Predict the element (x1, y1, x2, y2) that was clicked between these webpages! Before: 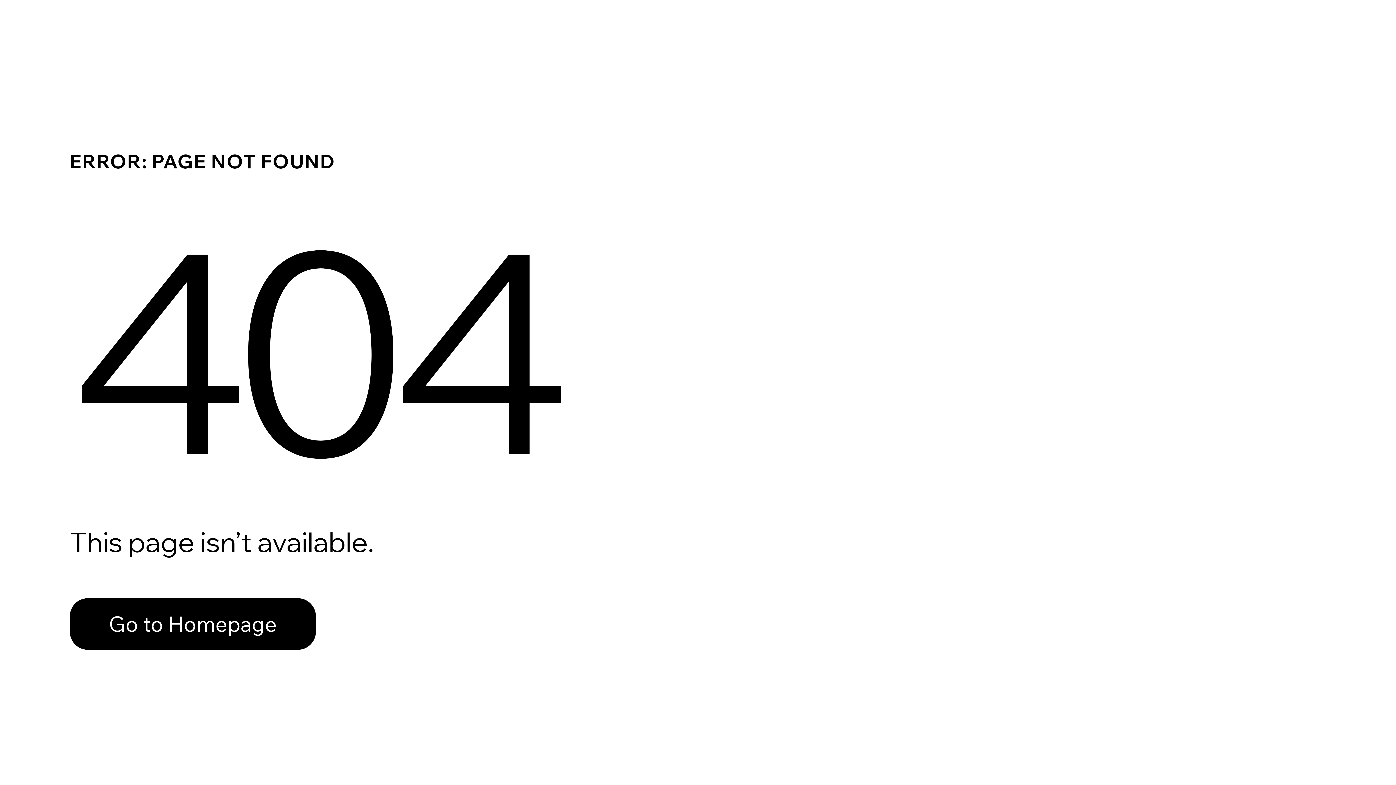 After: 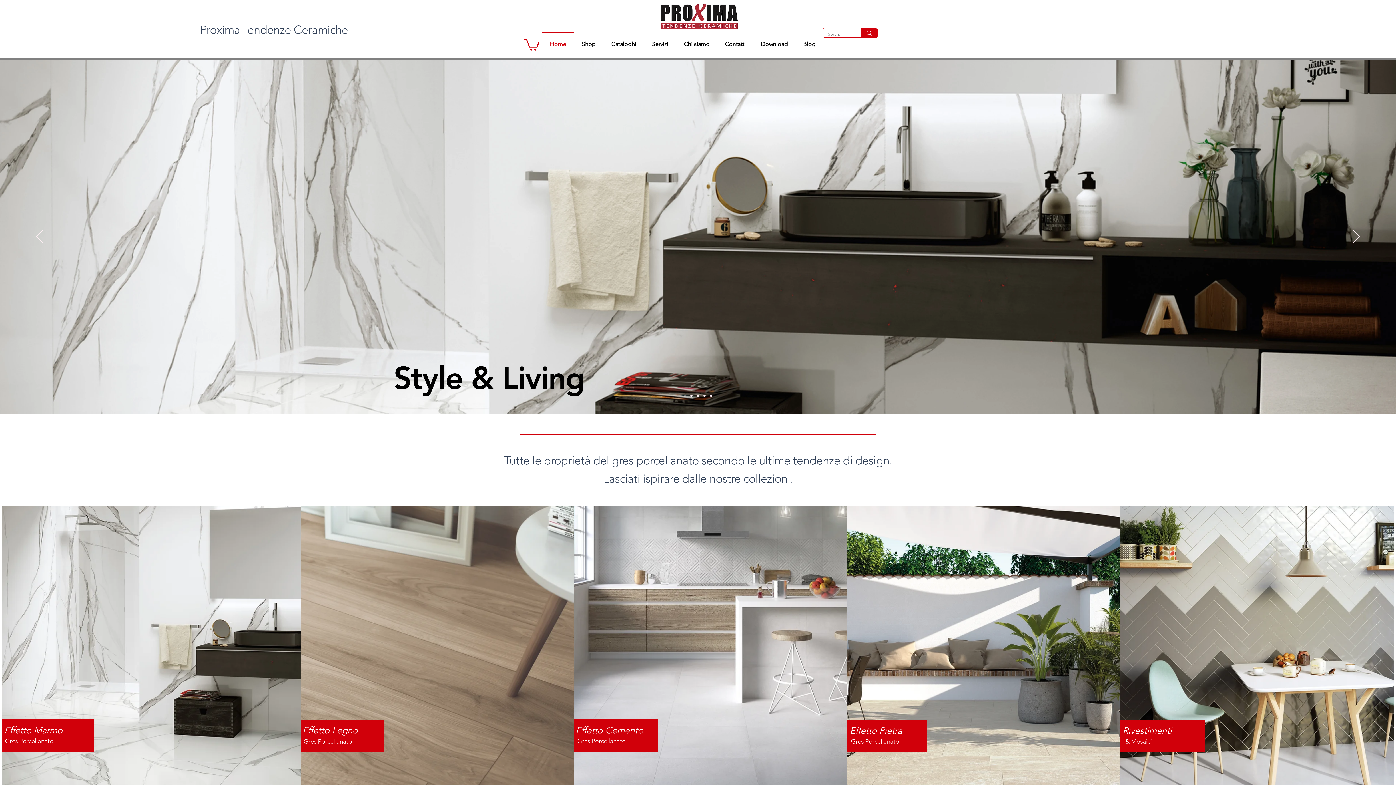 Action: bbox: (69, 582, 768, 659) label: Go to Homepage